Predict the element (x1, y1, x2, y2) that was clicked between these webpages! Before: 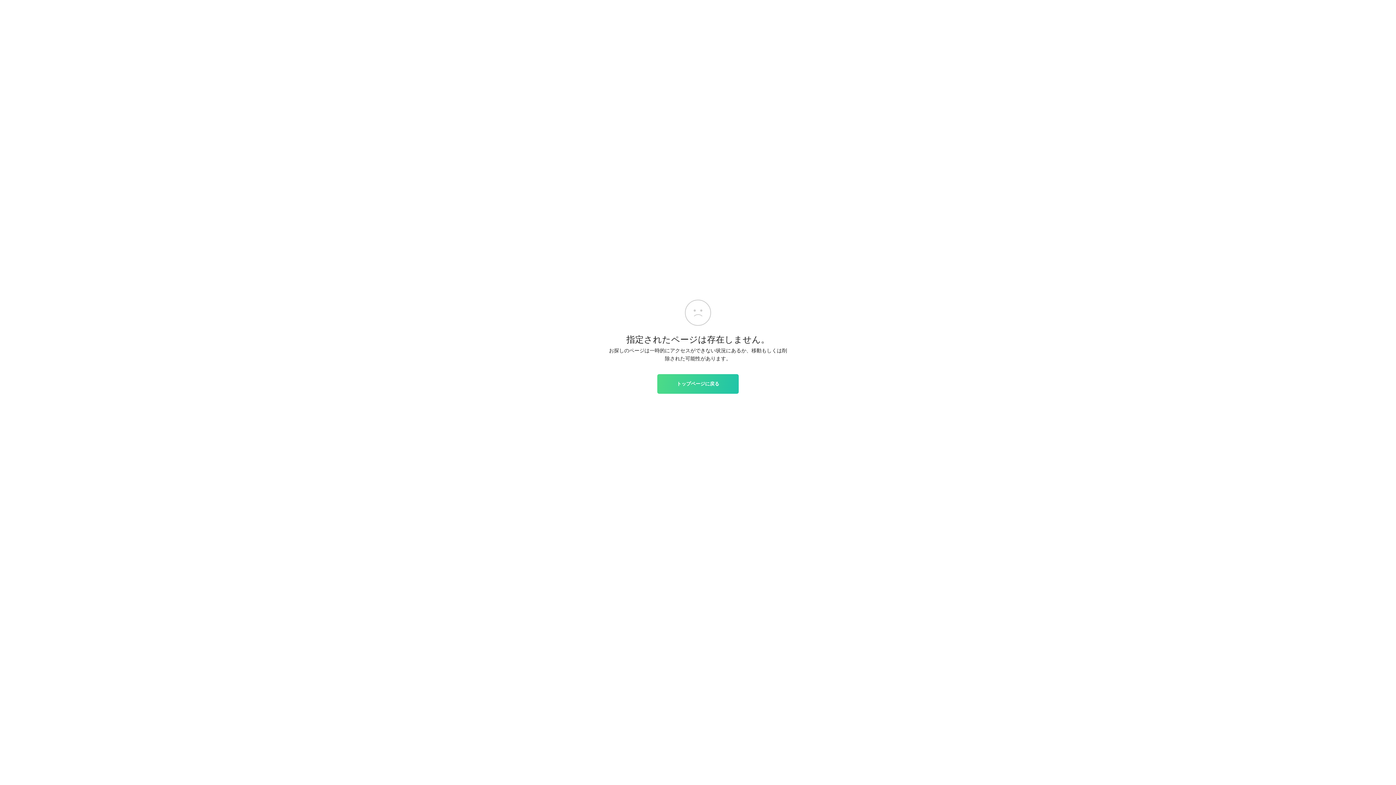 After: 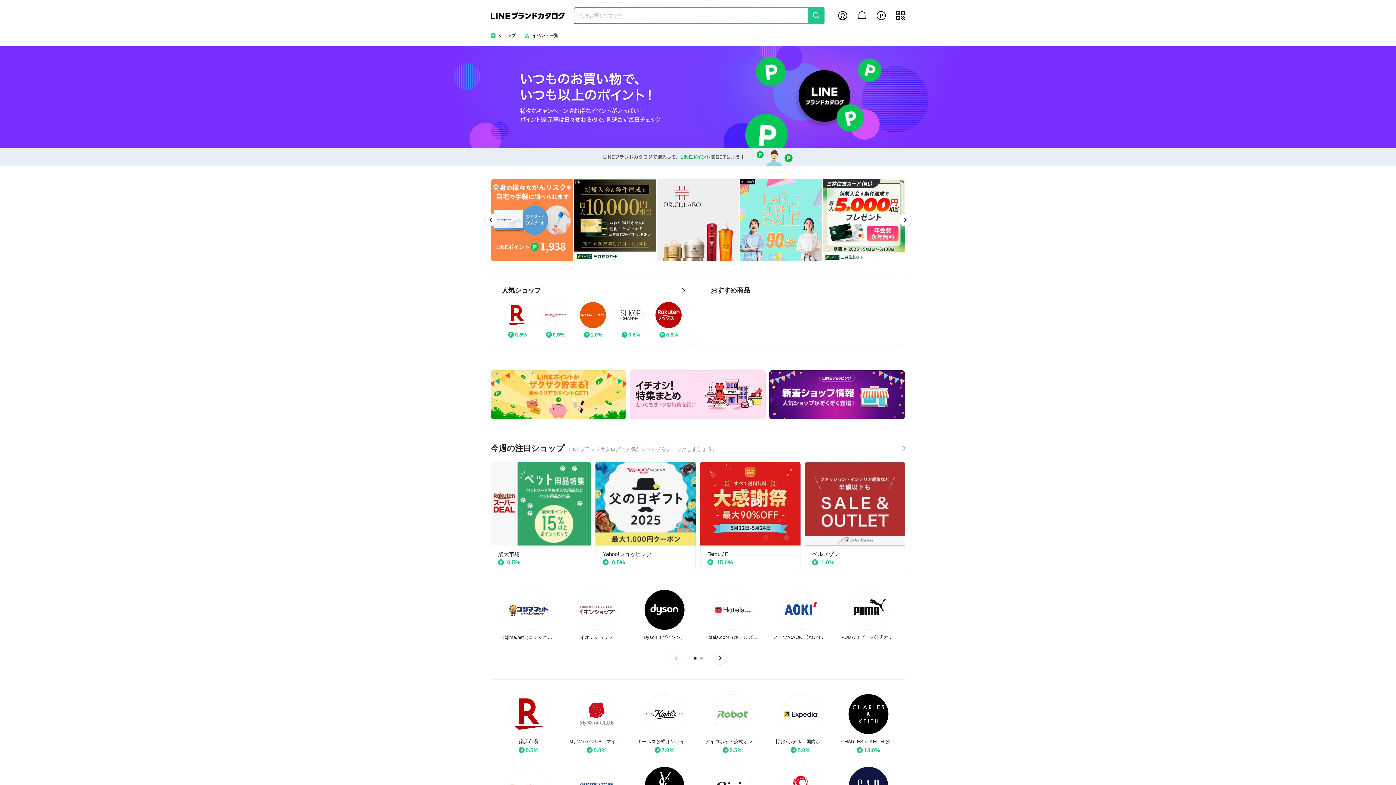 Action: bbox: (657, 374, 738, 393) label: トップページに戻る